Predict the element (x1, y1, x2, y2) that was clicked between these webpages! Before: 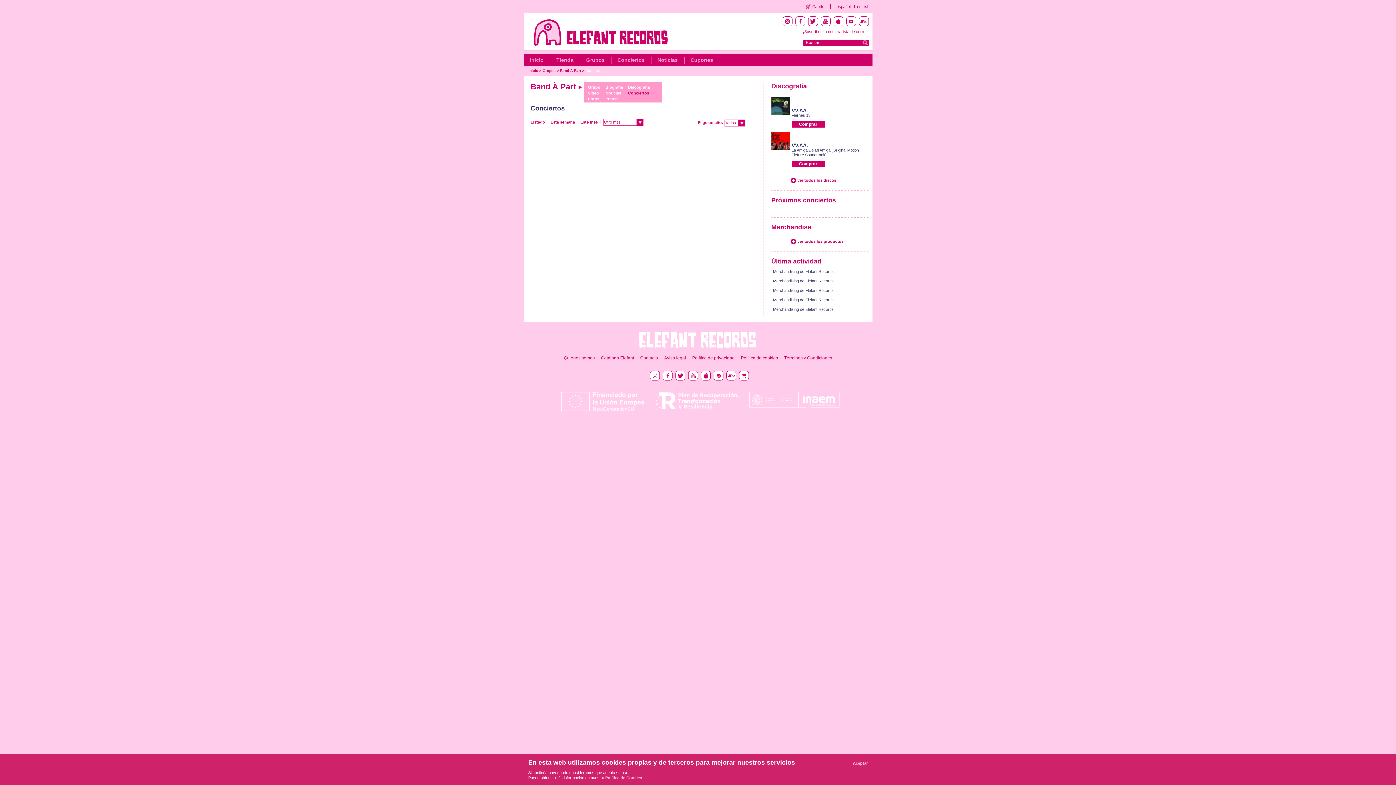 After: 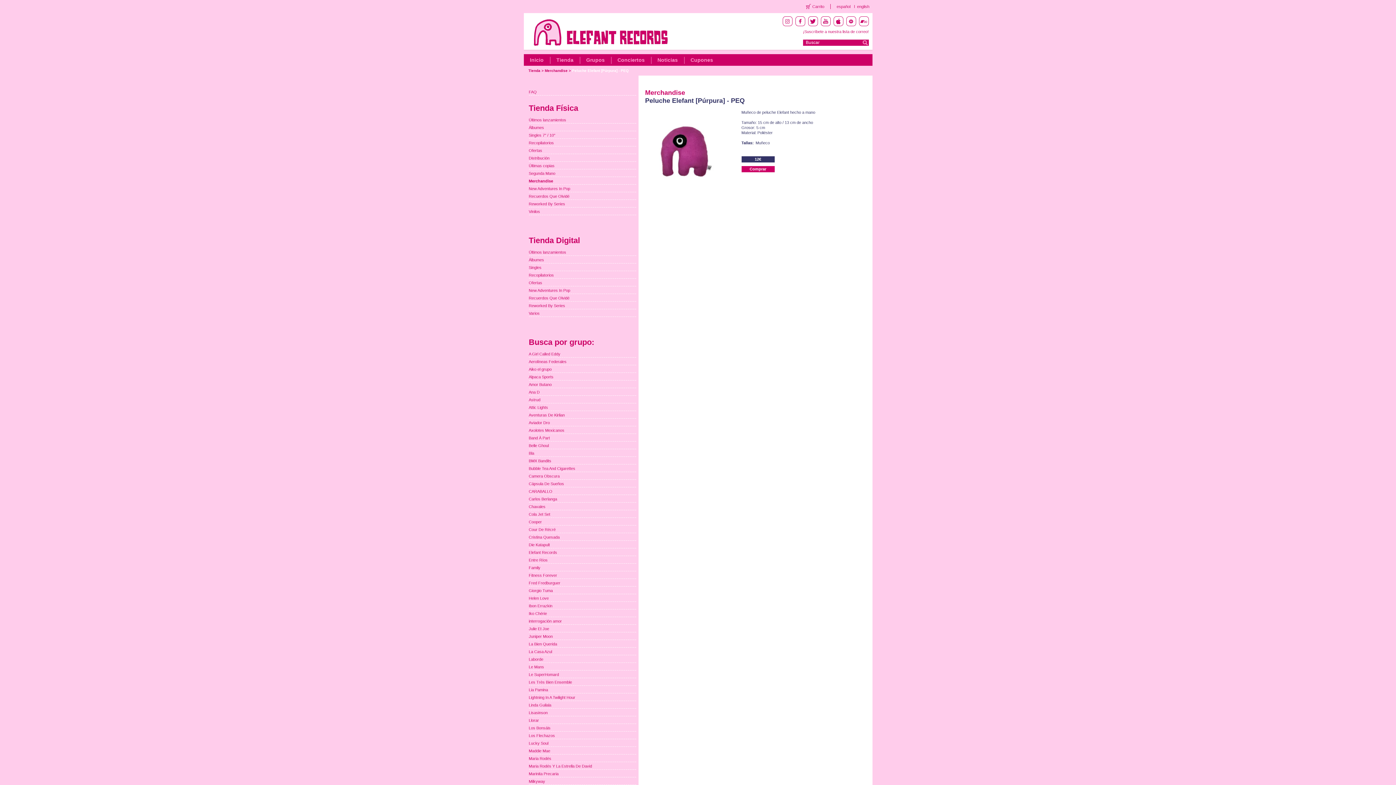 Action: label: Merchandising de Elefant Records bbox: (773, 307, 834, 311)